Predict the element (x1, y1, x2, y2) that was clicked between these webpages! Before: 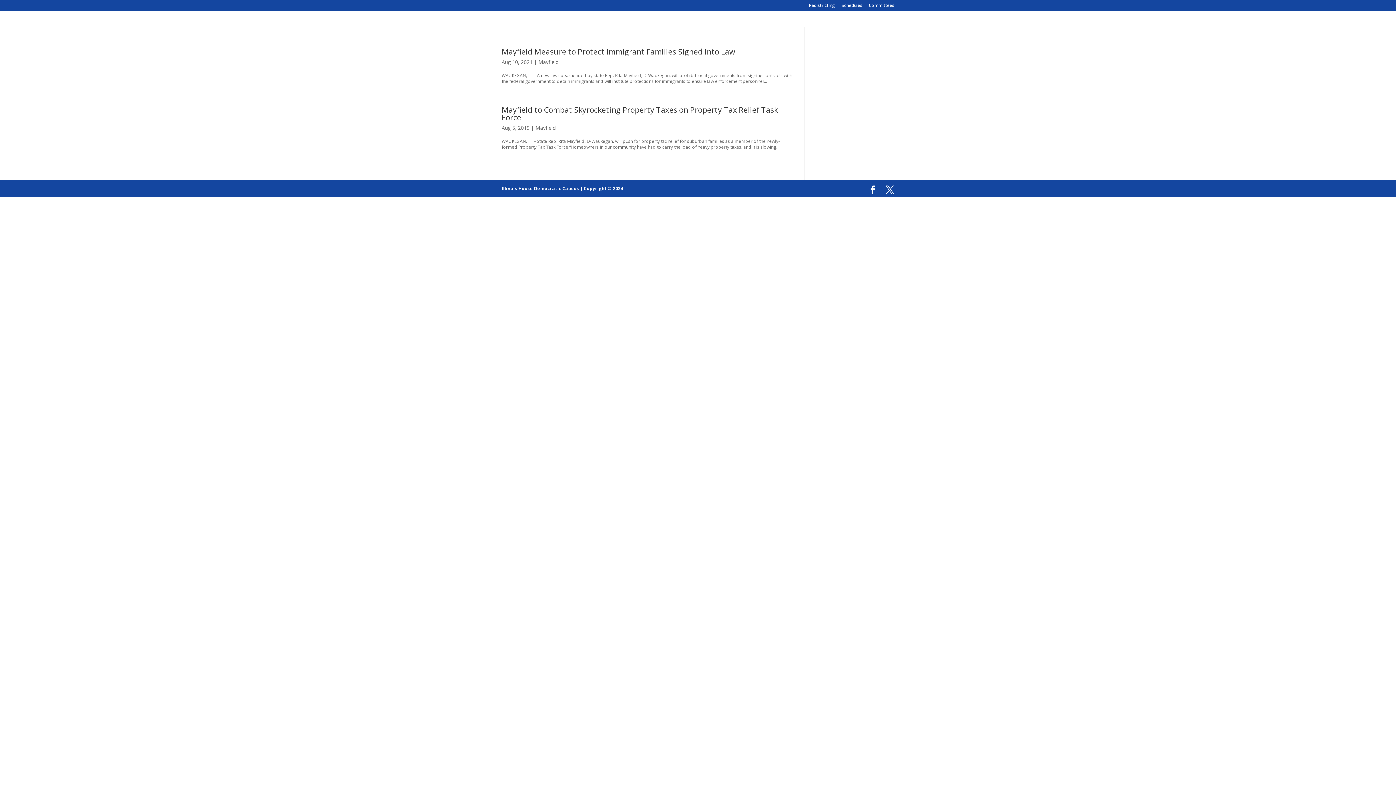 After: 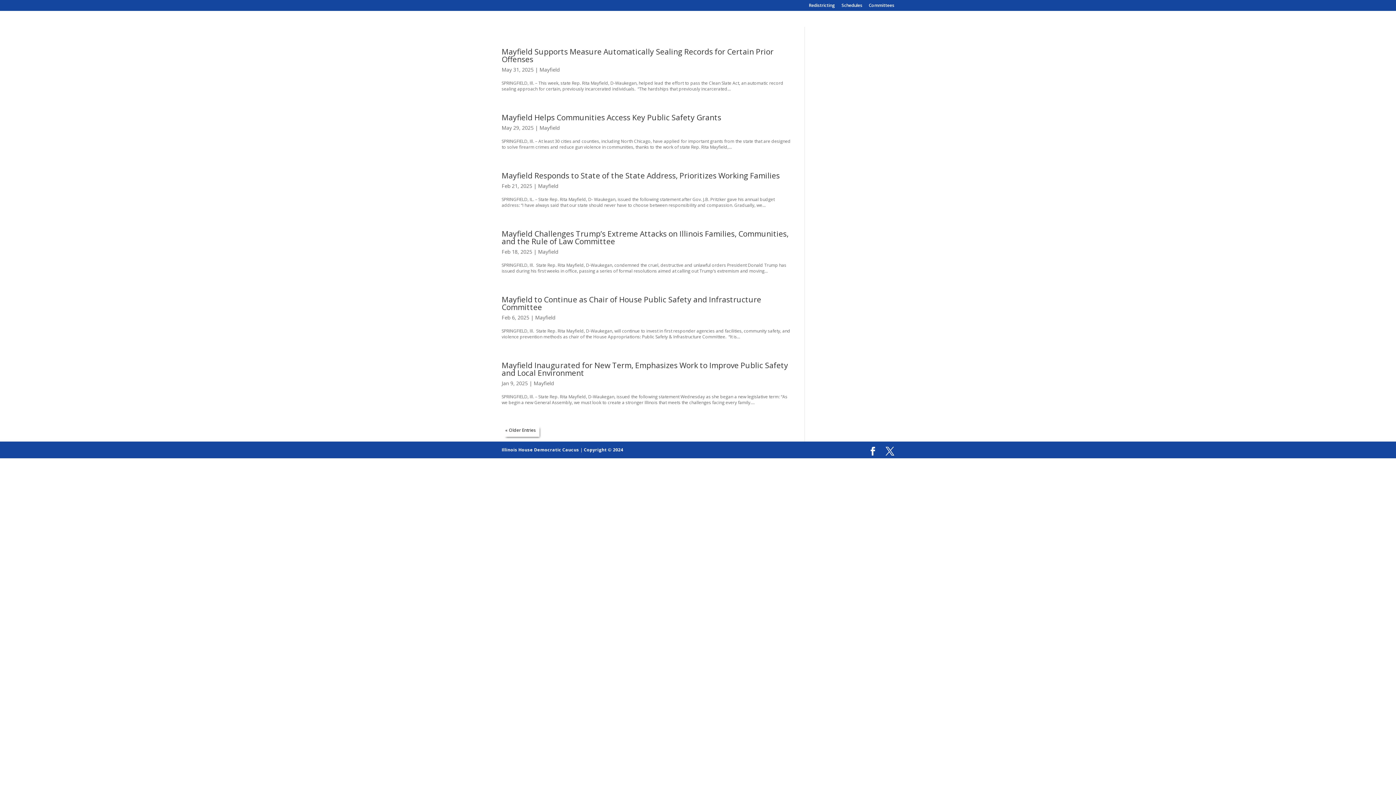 Action: label: Mayfield bbox: (535, 124, 555, 131)